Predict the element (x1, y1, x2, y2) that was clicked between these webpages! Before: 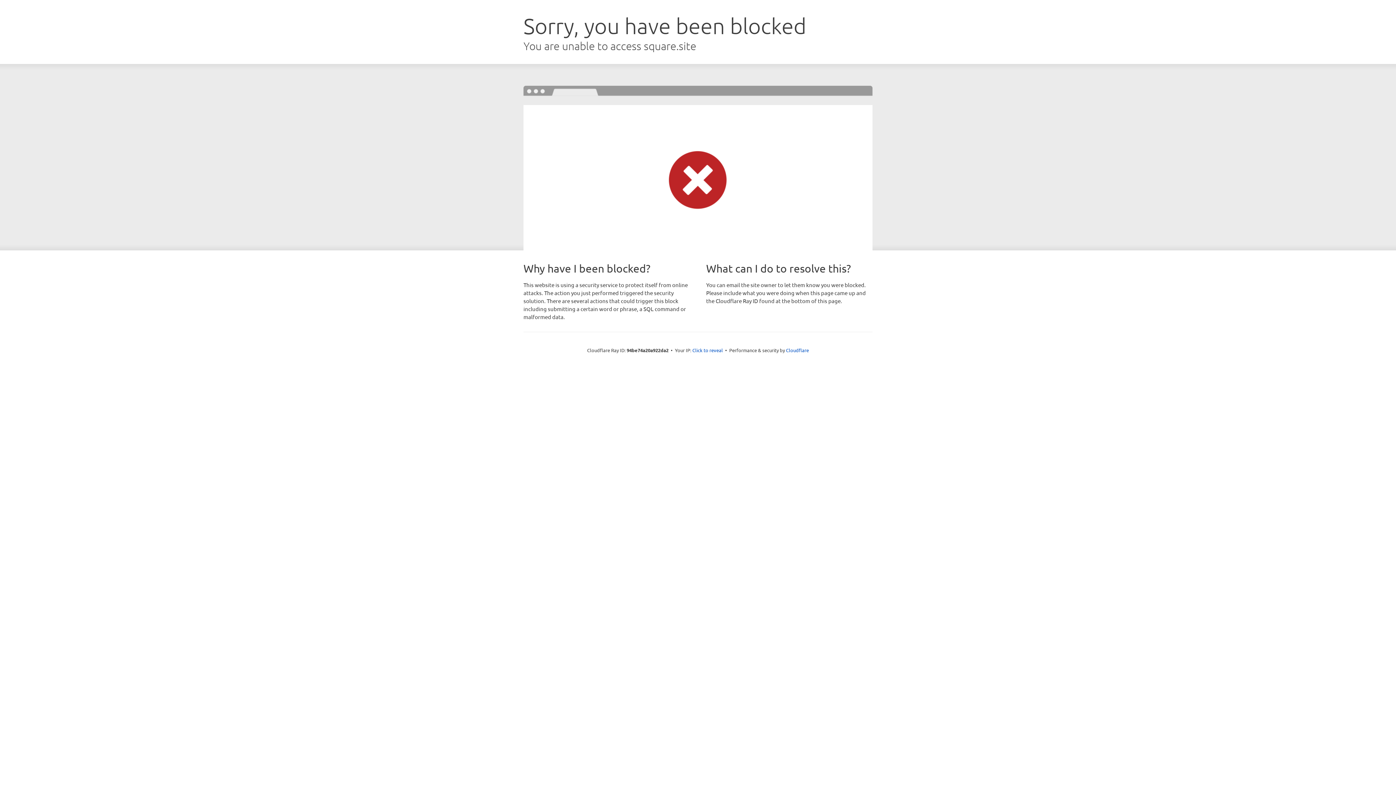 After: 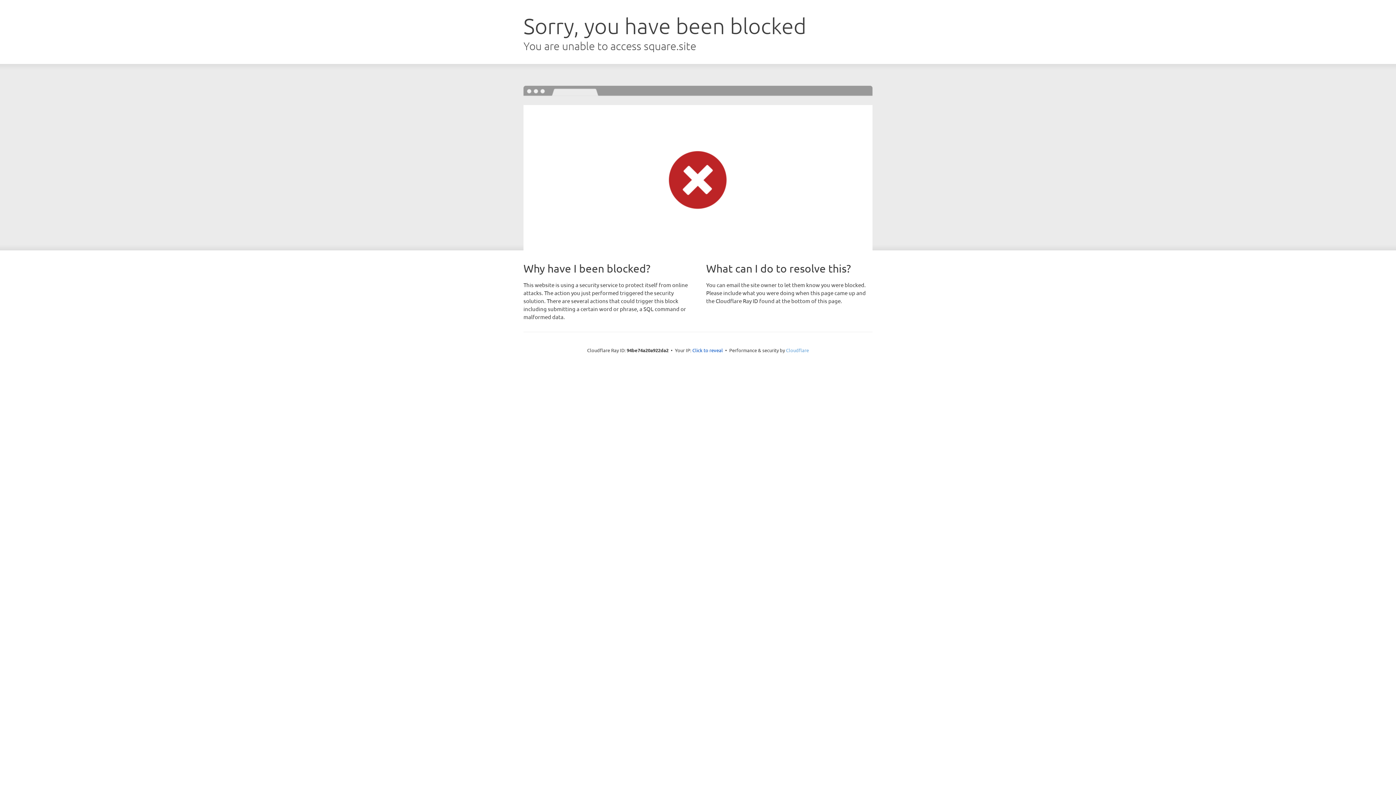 Action: bbox: (786, 347, 809, 353) label: Cloudflare